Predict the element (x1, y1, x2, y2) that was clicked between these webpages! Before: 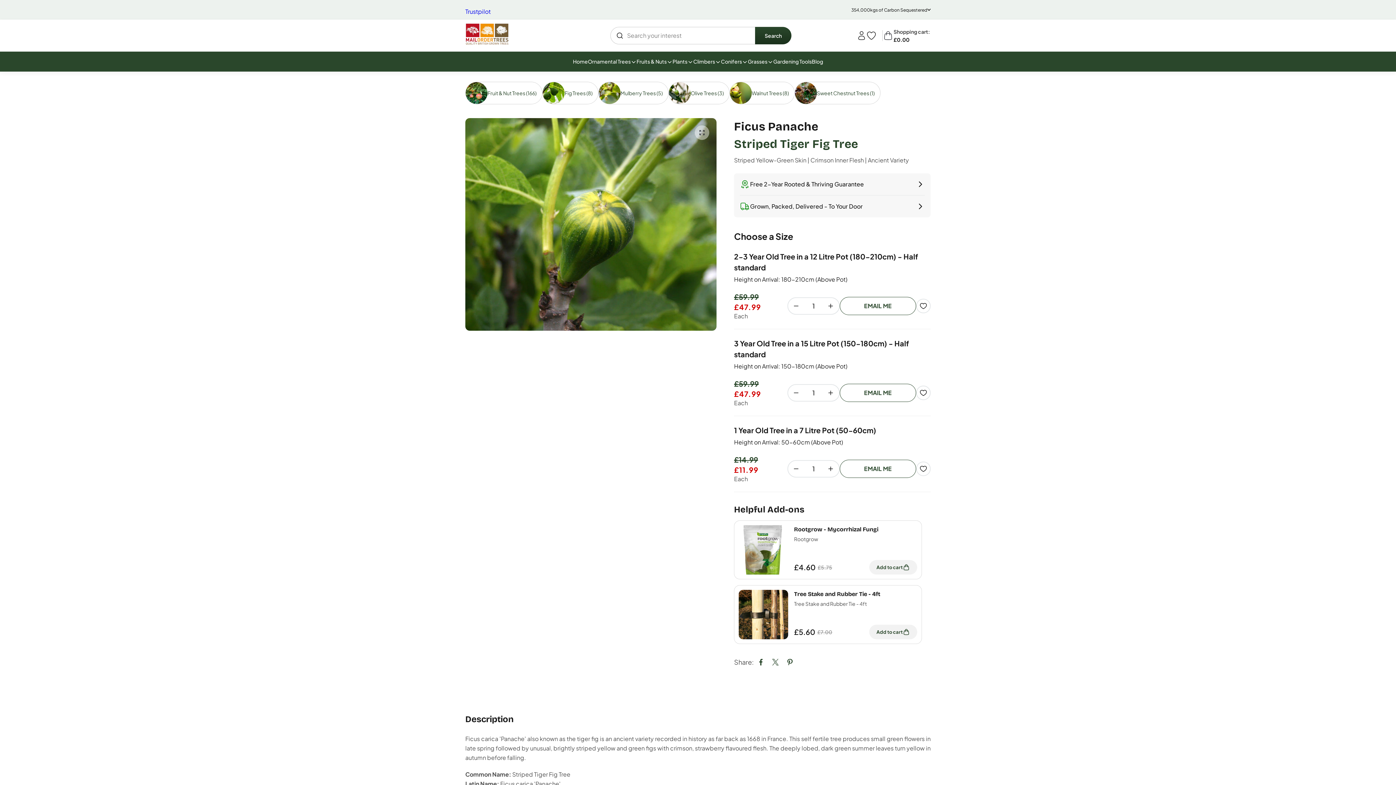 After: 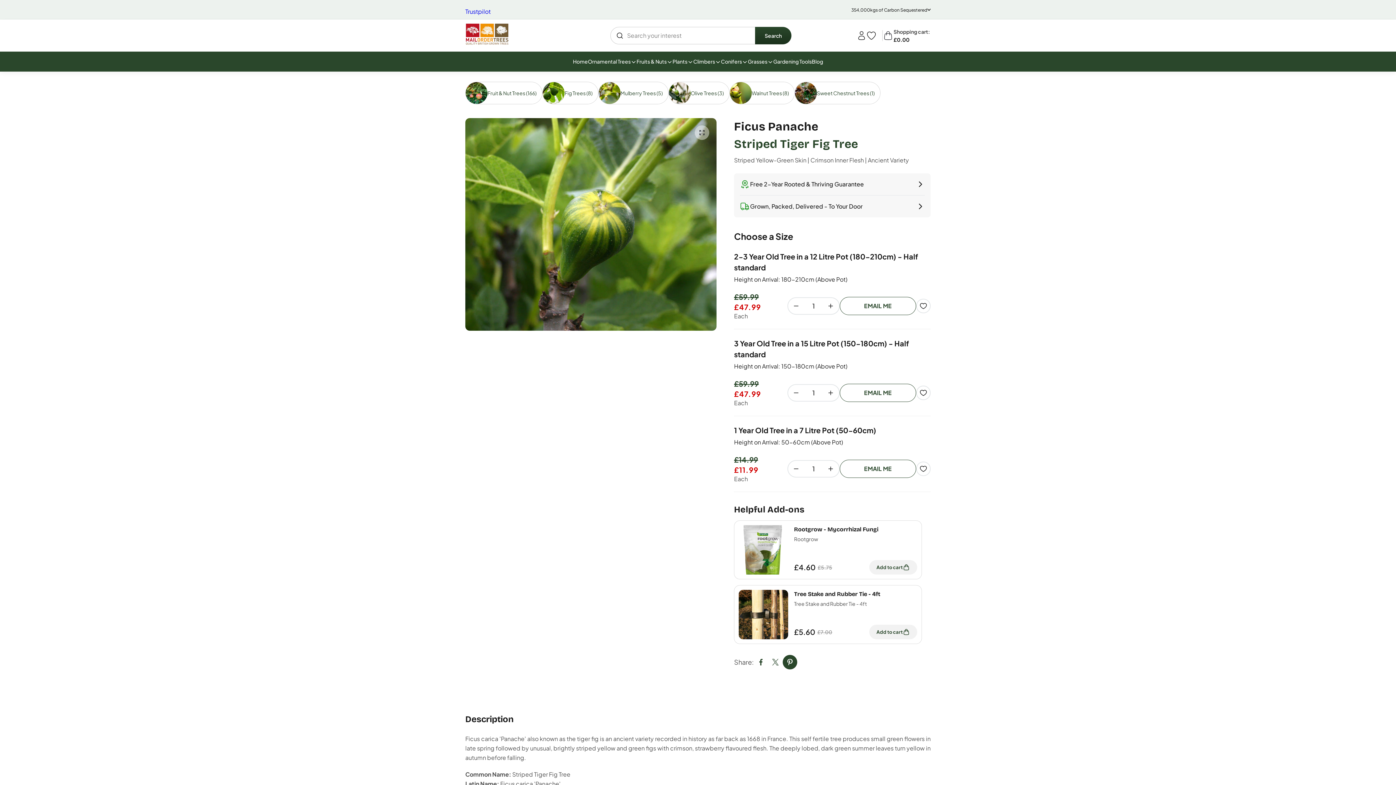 Action: bbox: (782, 655, 797, 669)